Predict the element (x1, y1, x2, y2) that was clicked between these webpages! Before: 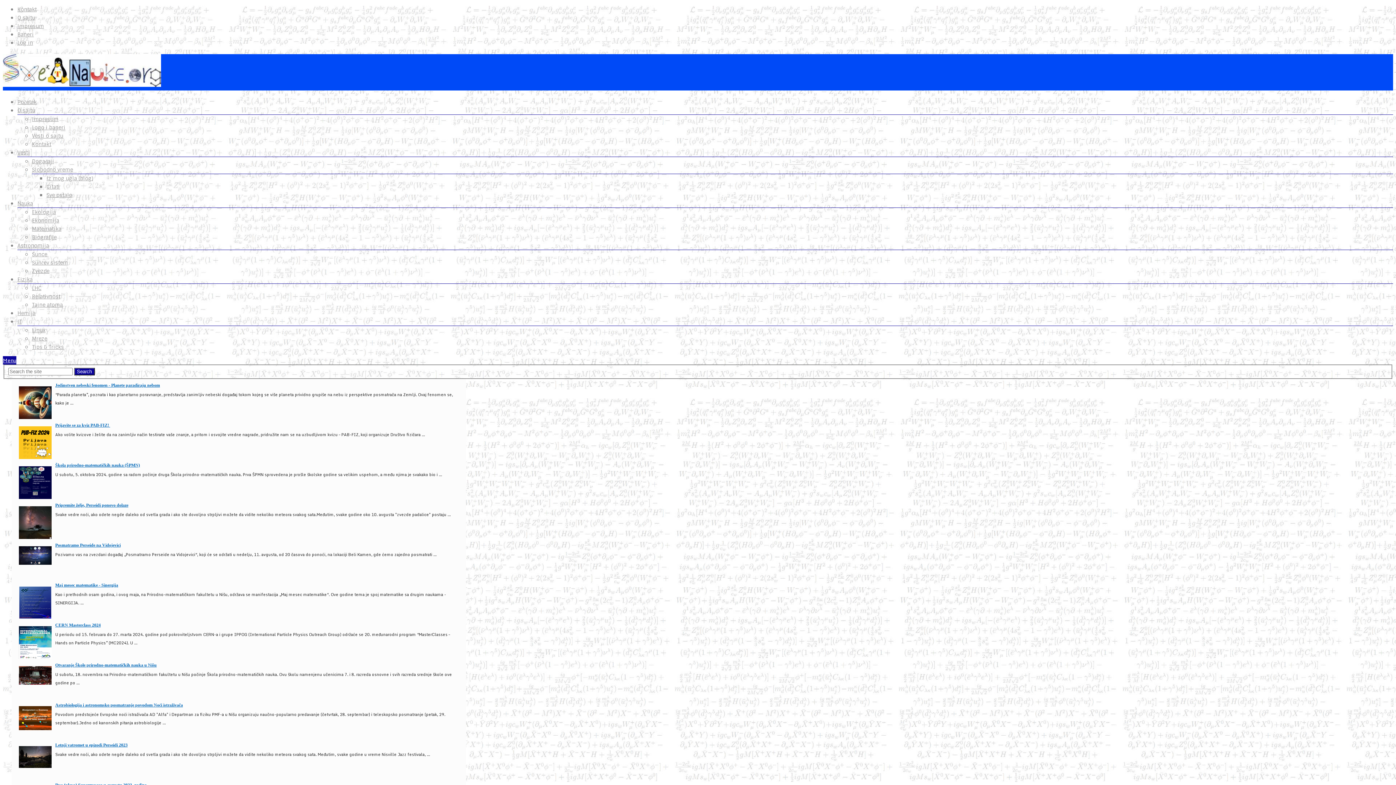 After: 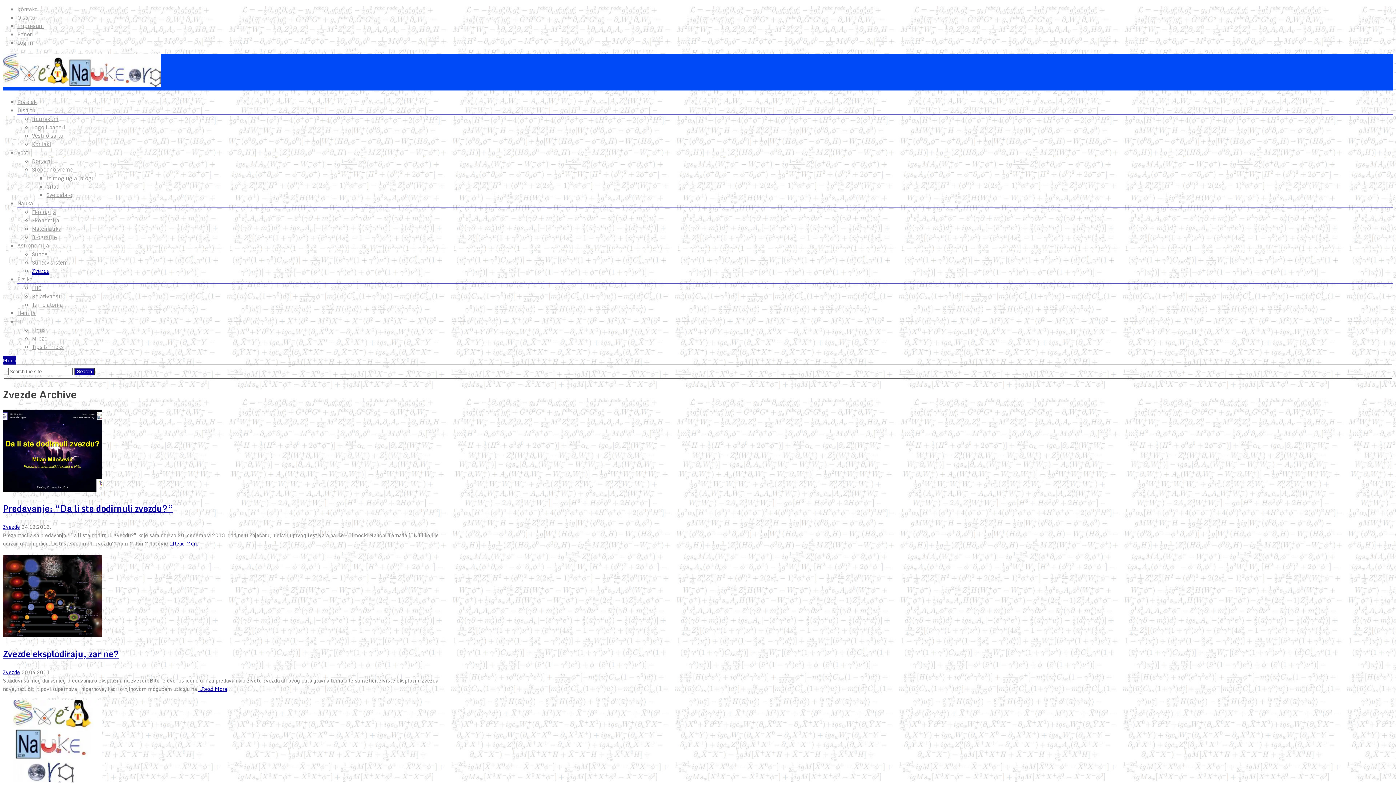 Action: bbox: (32, 267, 49, 274) label: Zvezde